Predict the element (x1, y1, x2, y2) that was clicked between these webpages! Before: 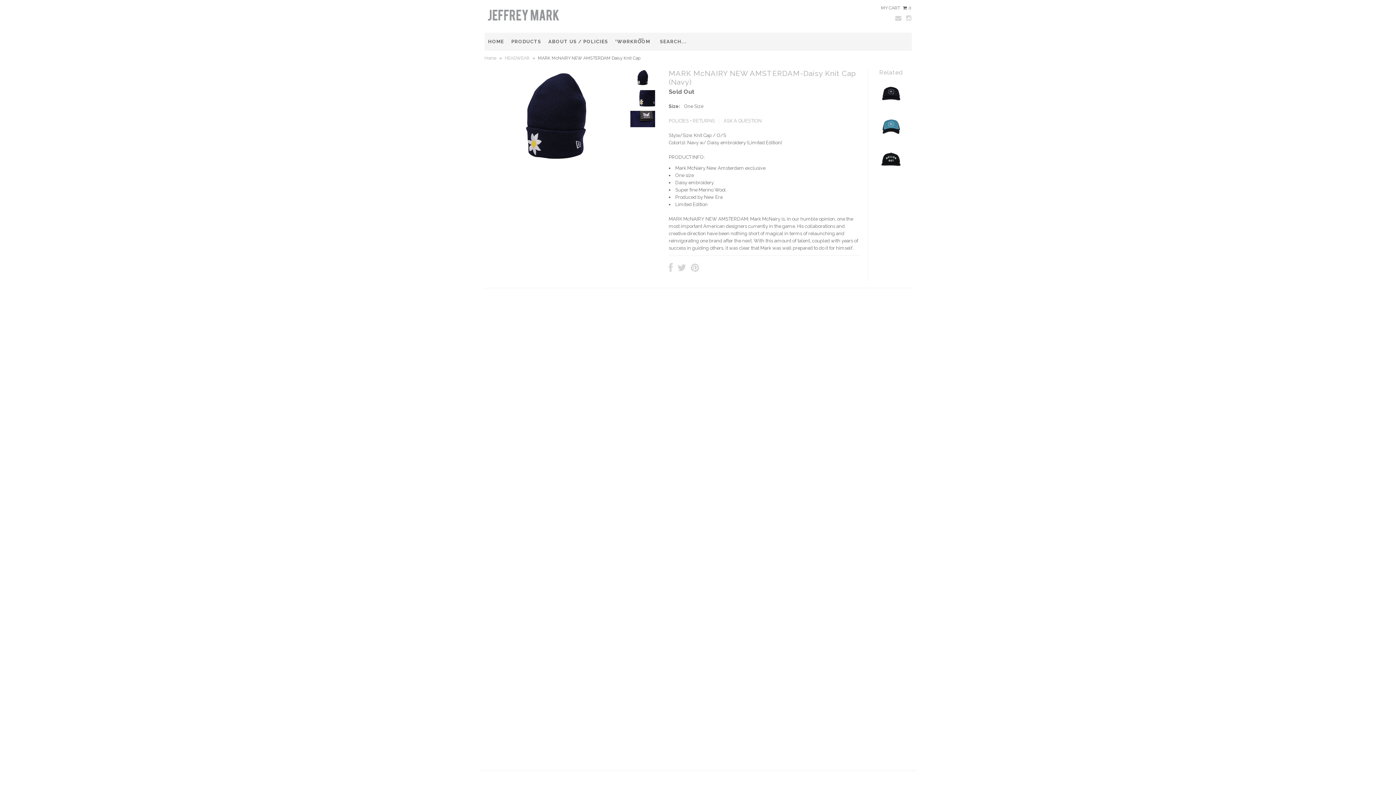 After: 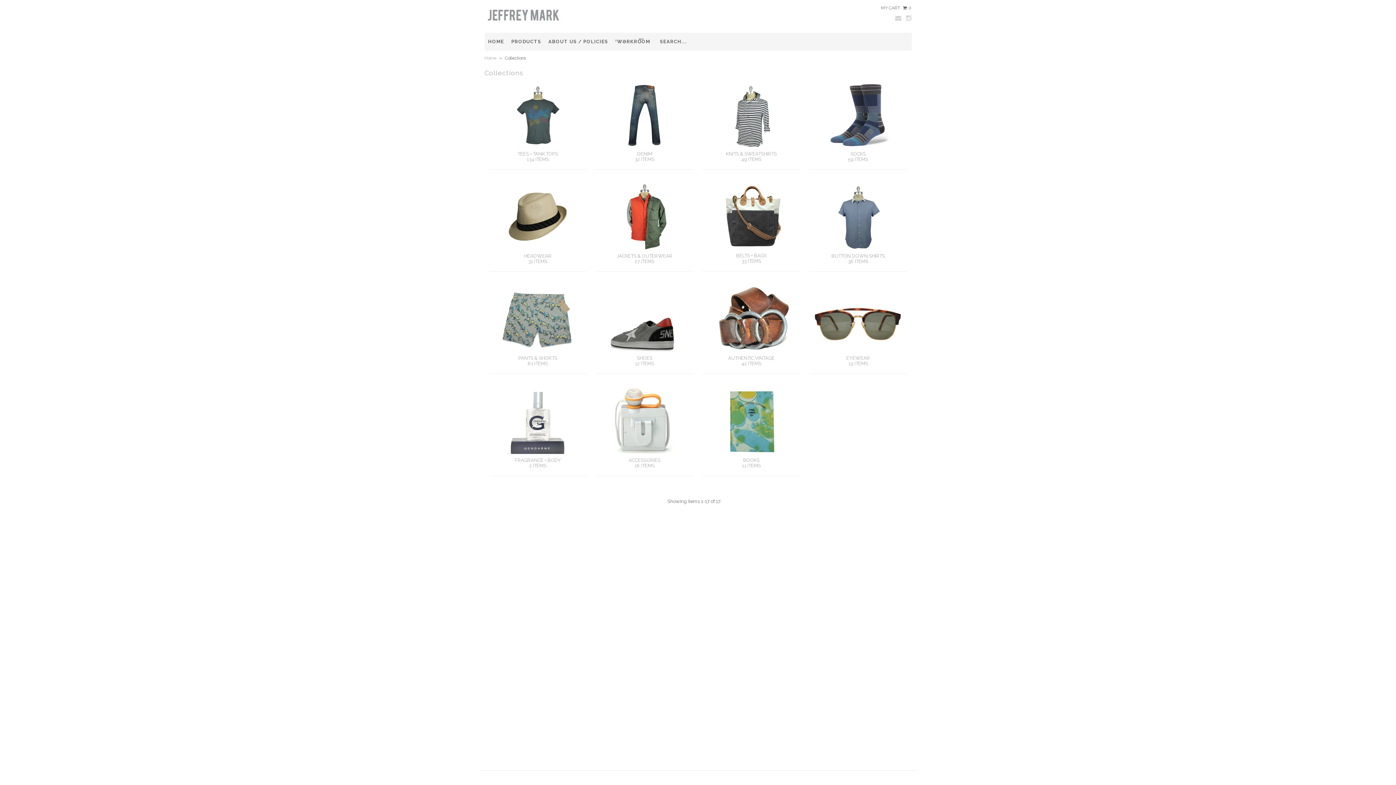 Action: label: PRODUCTS bbox: (507, 32, 544, 50)